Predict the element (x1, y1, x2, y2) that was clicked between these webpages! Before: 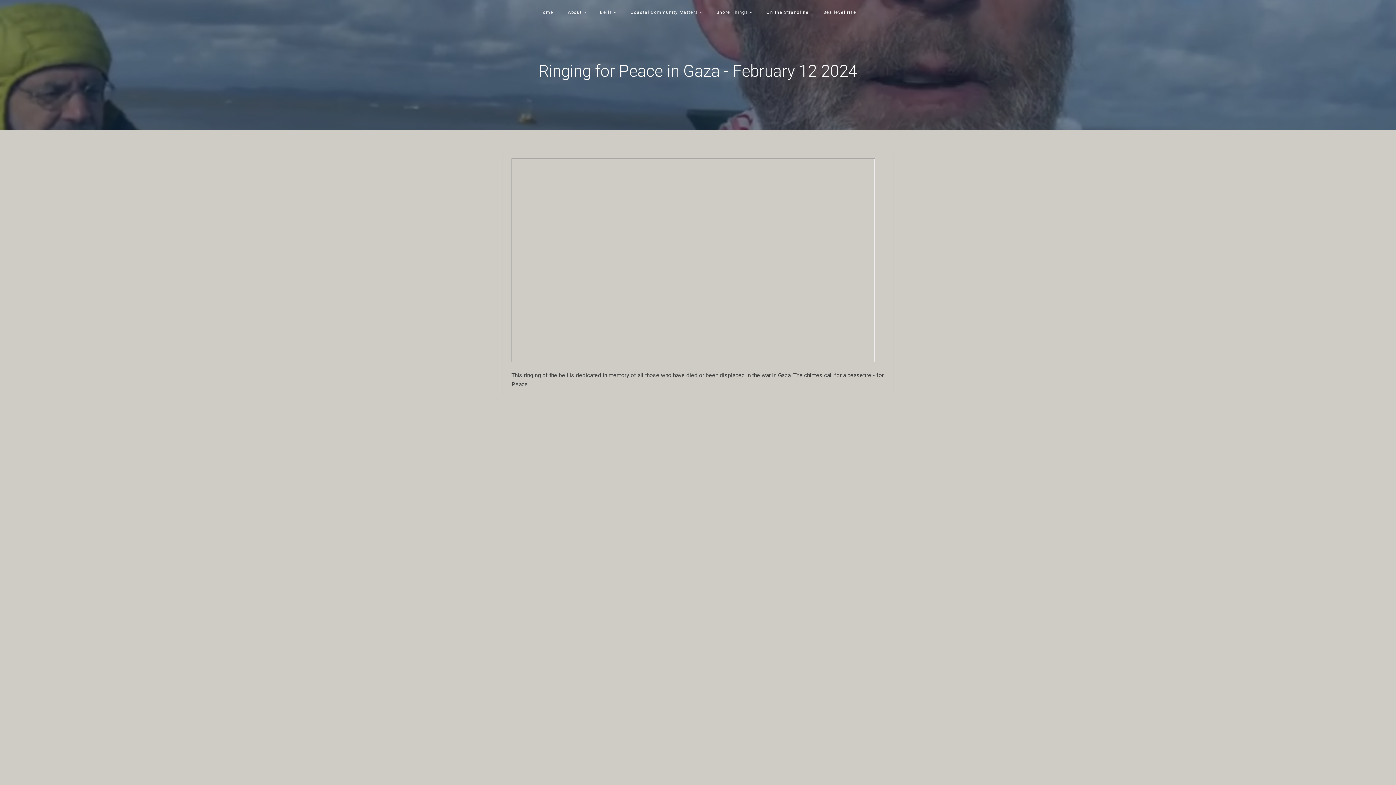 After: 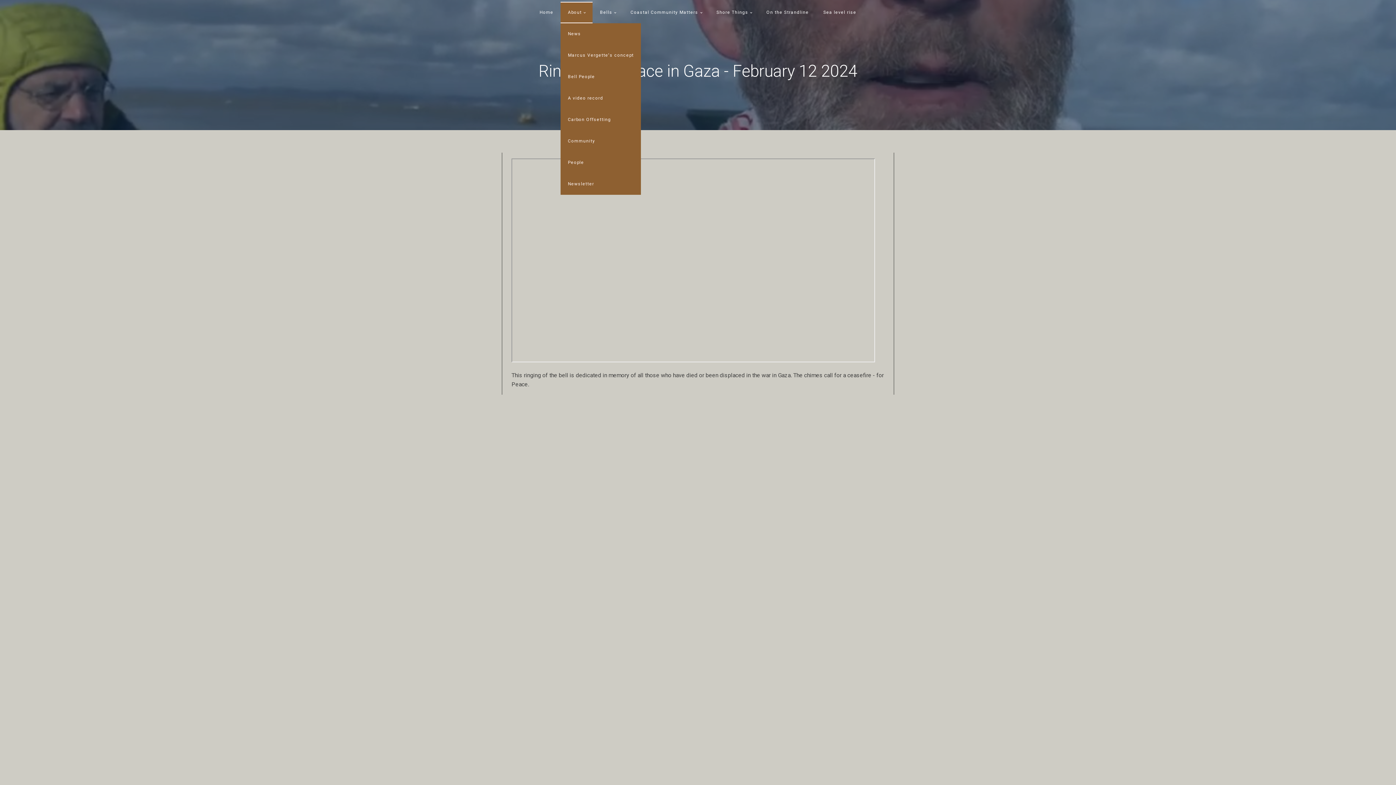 Action: label: About bbox: (560, 1, 592, 23)